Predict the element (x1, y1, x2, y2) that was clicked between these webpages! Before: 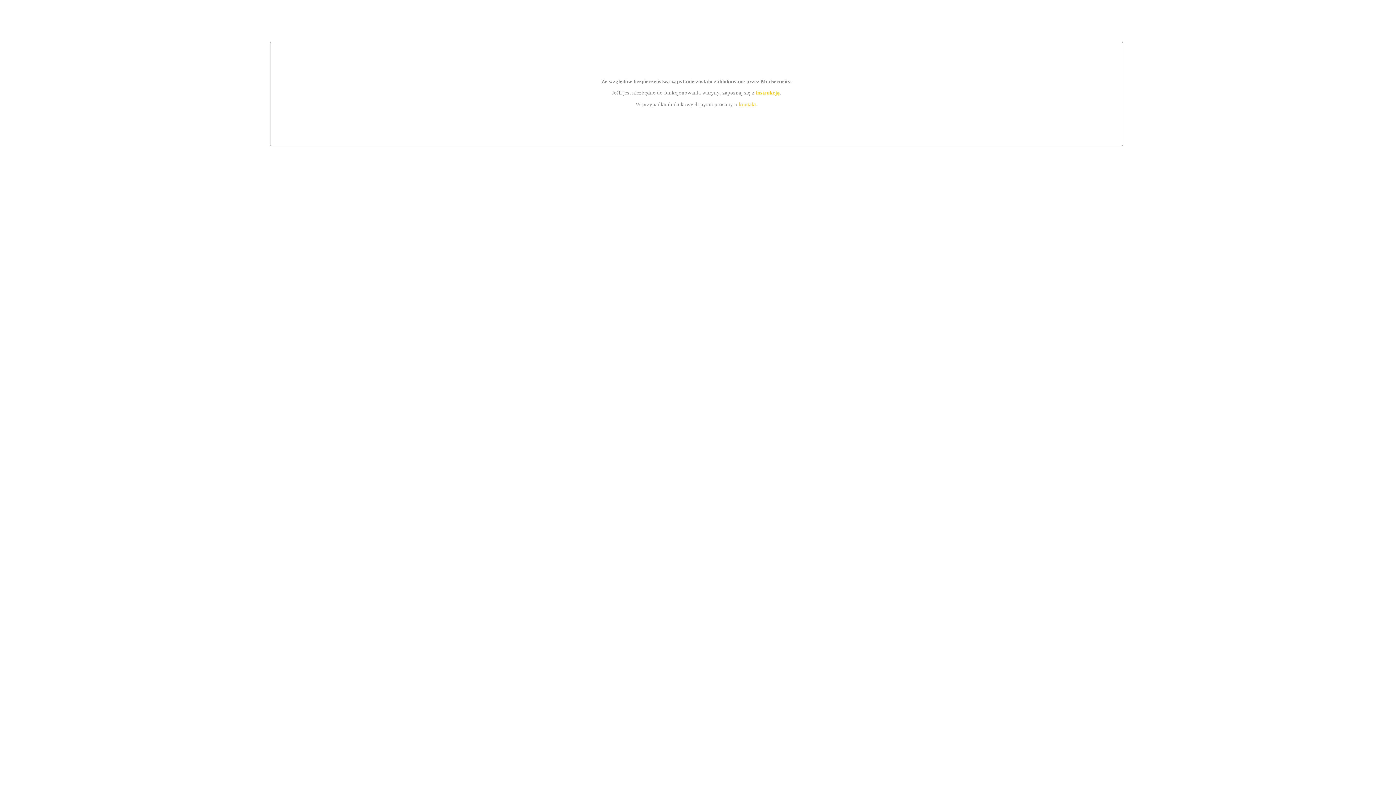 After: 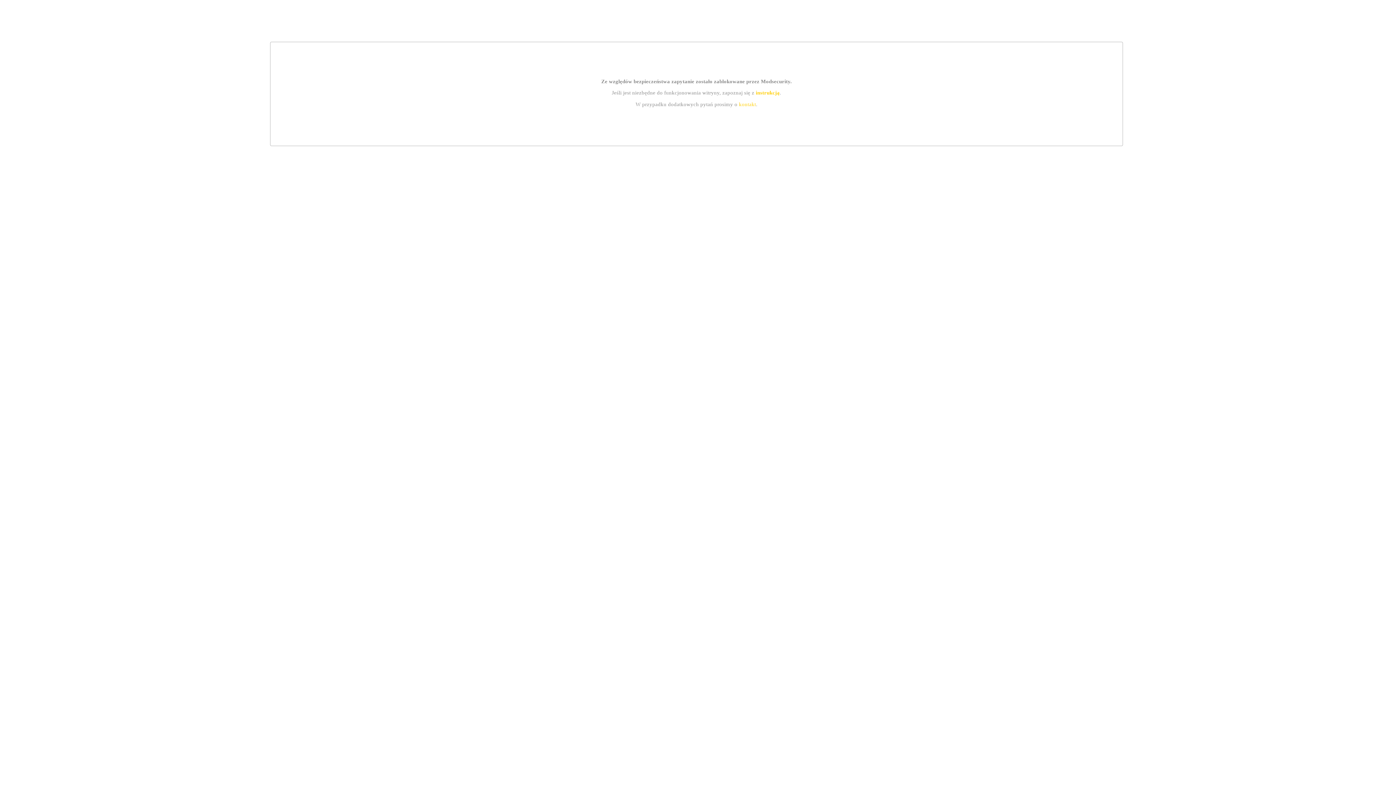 Action: bbox: (739, 101, 756, 107) label: kontakt